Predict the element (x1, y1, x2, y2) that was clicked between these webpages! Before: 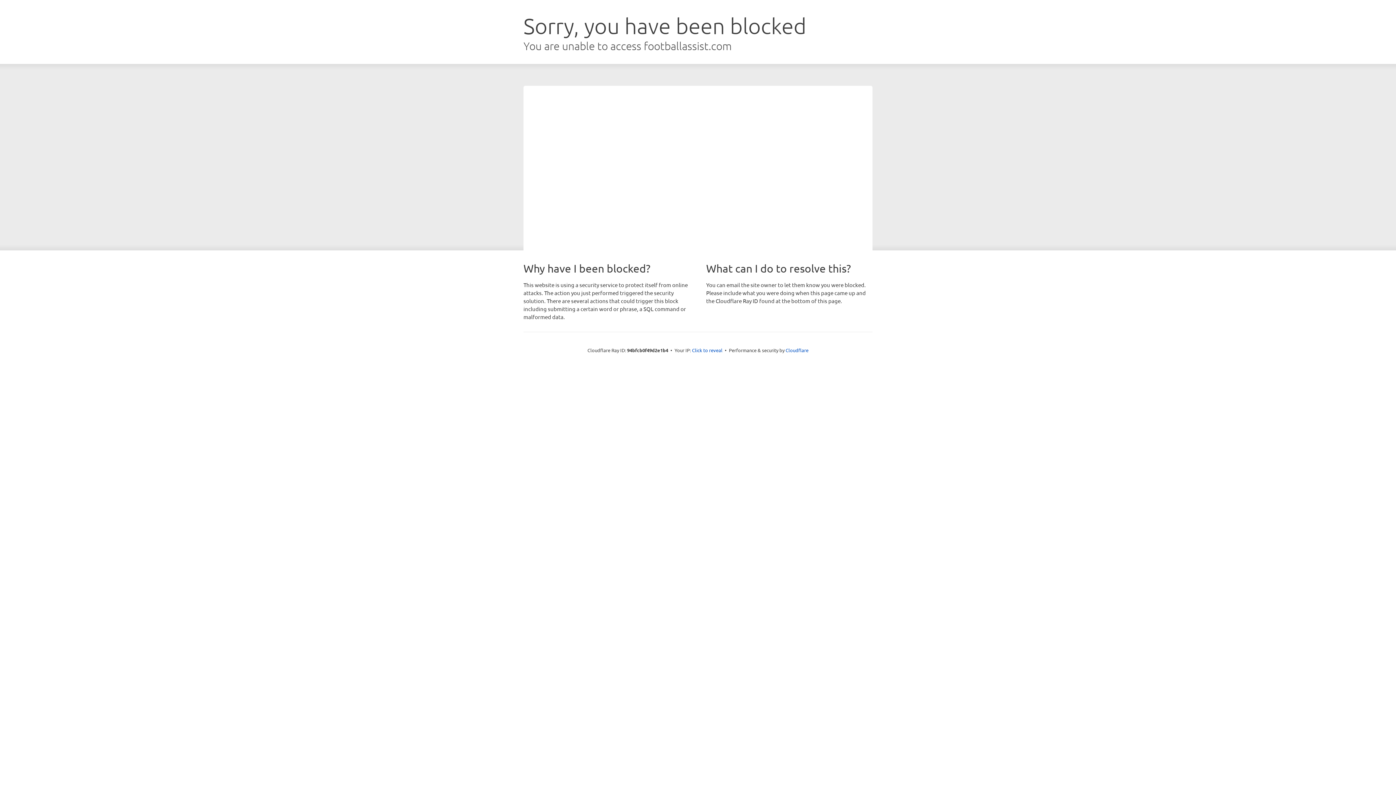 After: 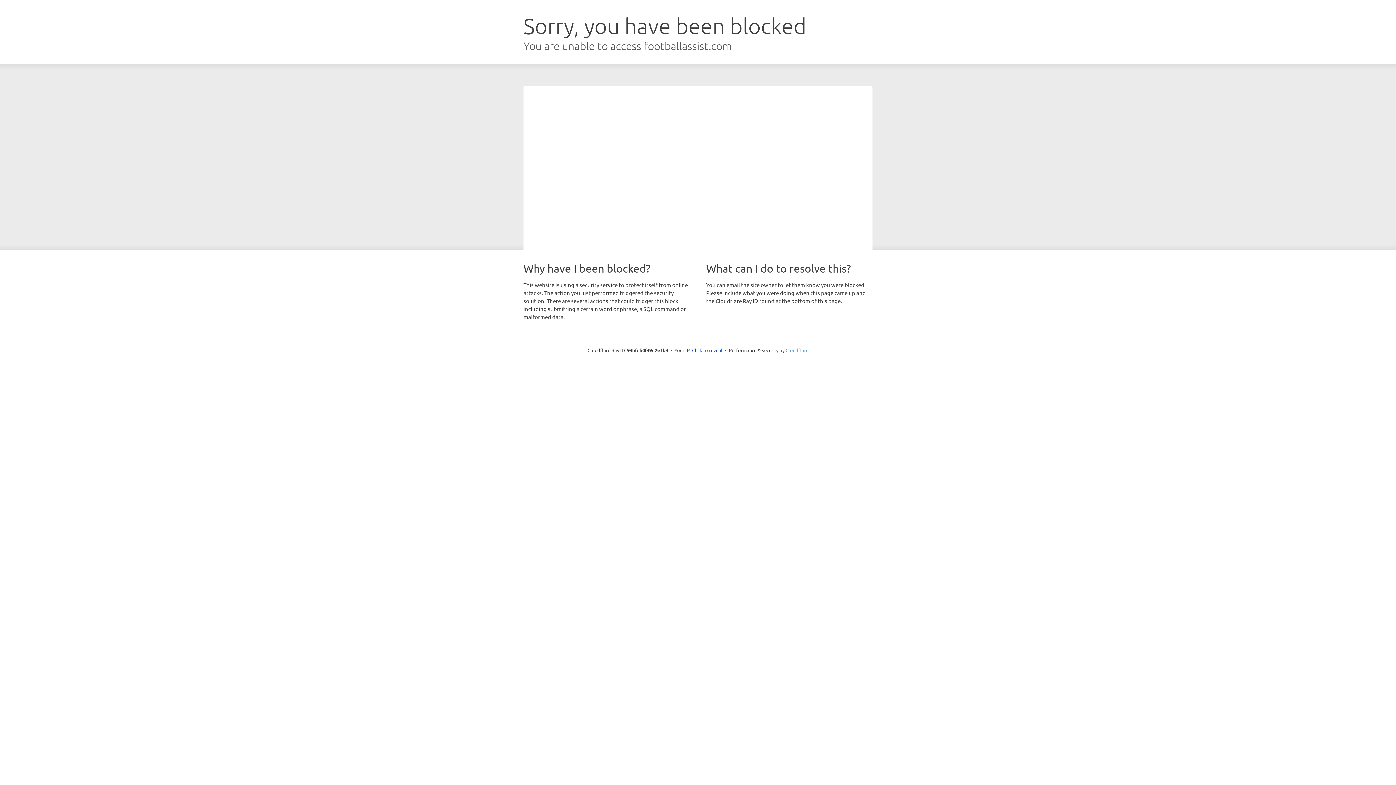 Action: bbox: (785, 347, 808, 353) label: Cloudflare